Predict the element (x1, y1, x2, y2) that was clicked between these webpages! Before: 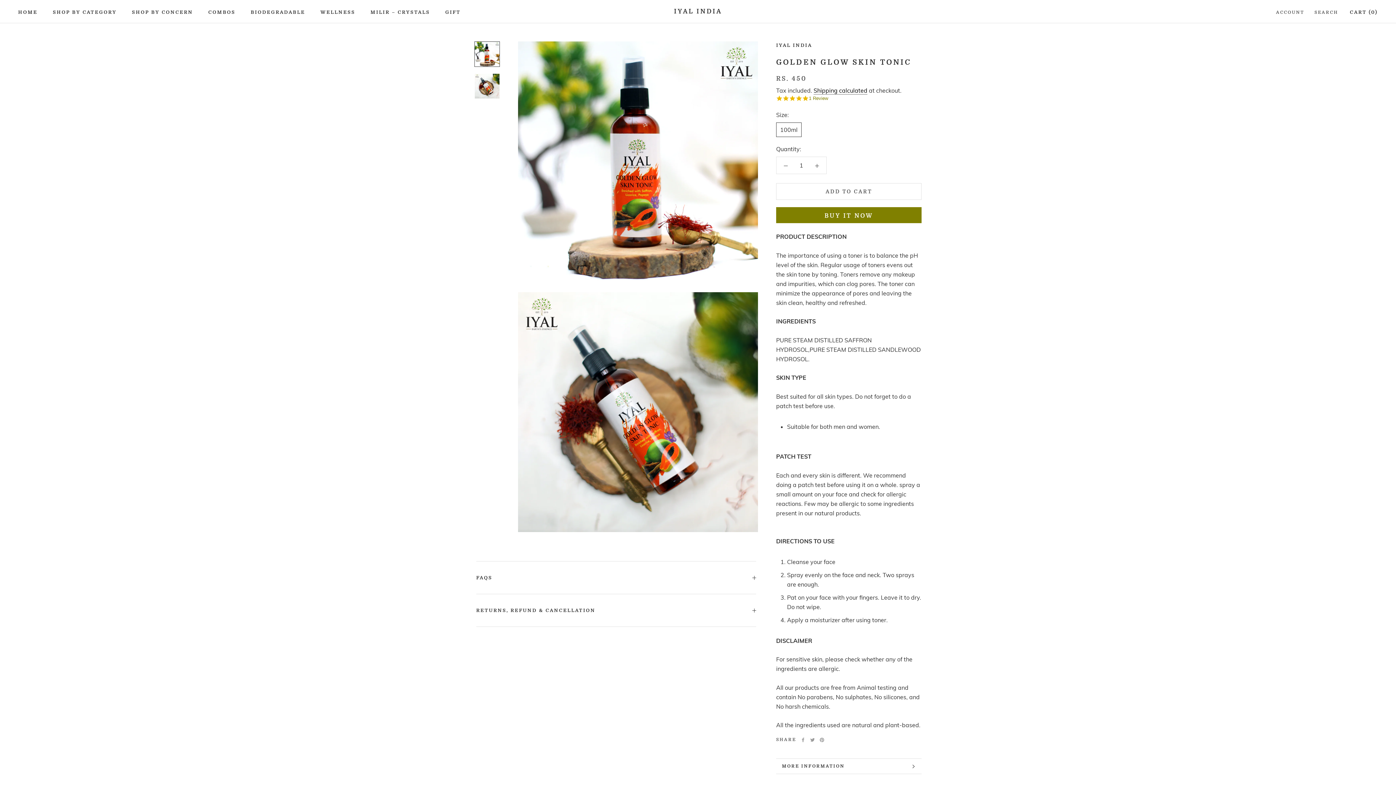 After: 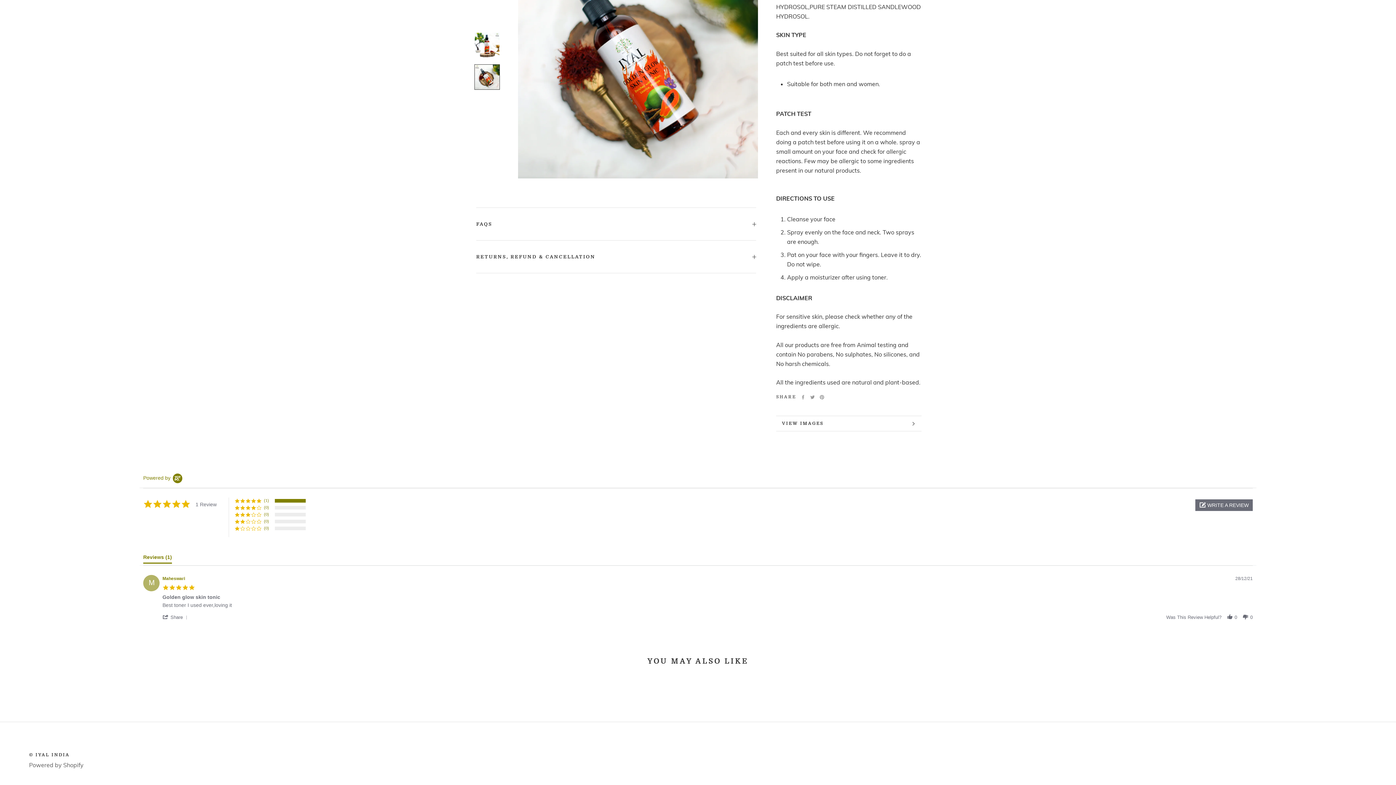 Action: bbox: (776, 759, 921, 774) label: MORE INFORMATION